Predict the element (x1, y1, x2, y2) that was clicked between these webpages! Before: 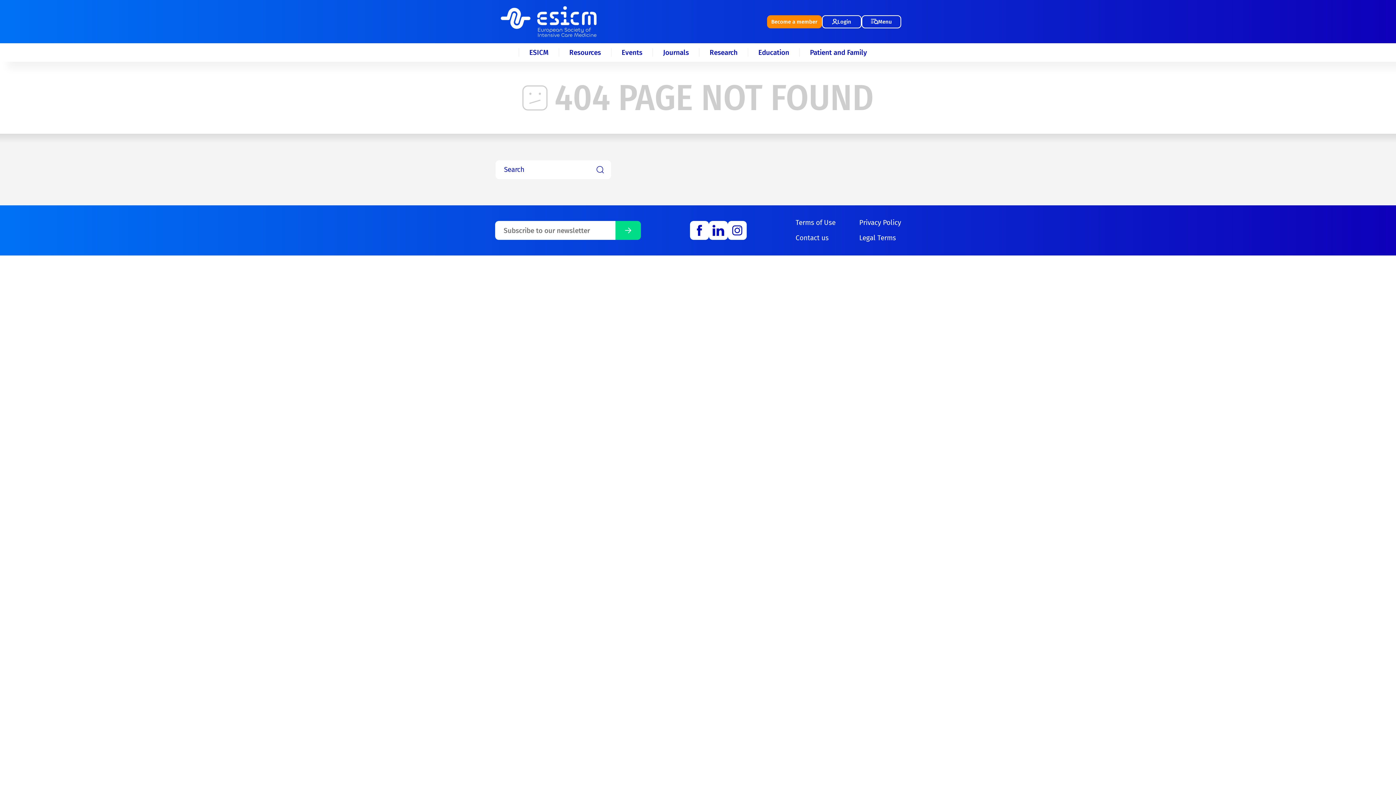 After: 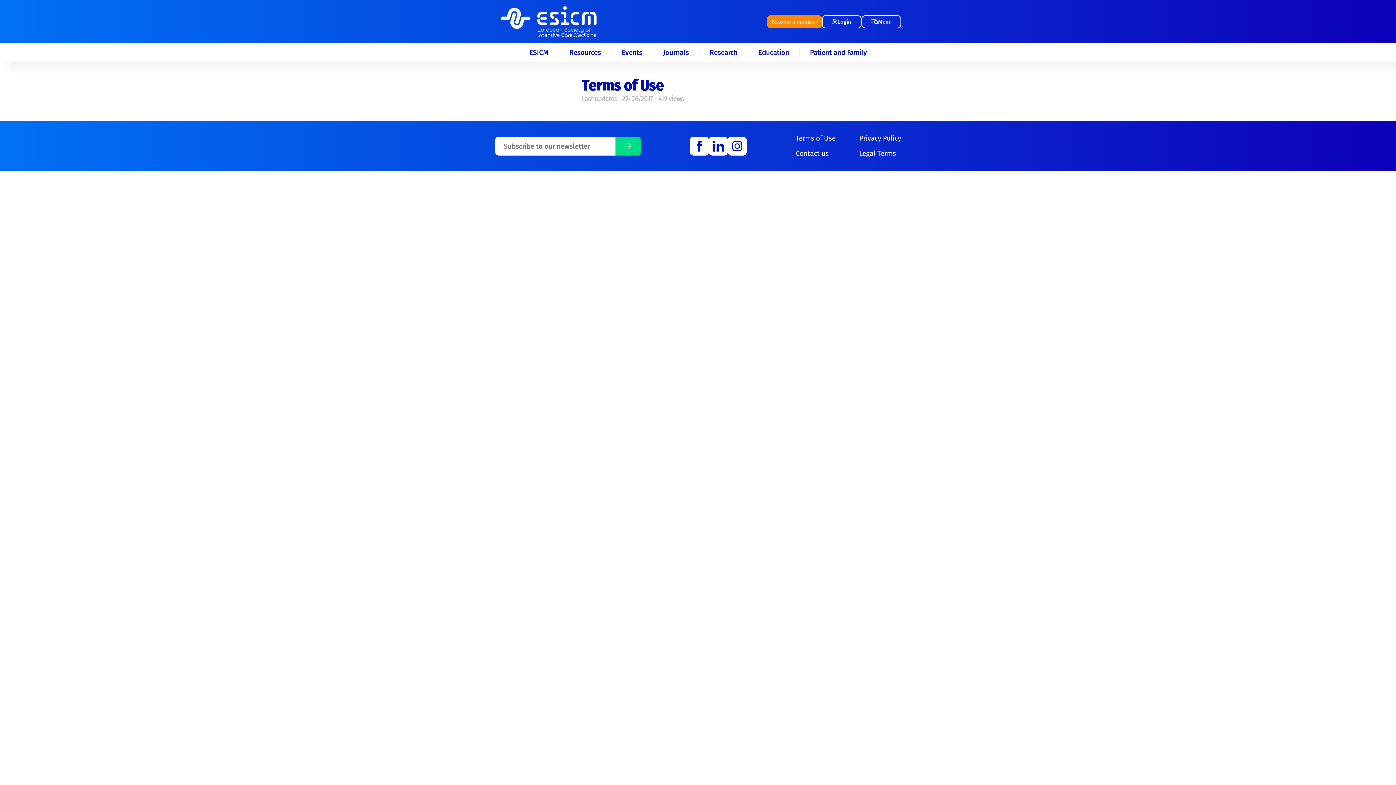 Action: bbox: (795, 218, 835, 226) label: Terms of Use